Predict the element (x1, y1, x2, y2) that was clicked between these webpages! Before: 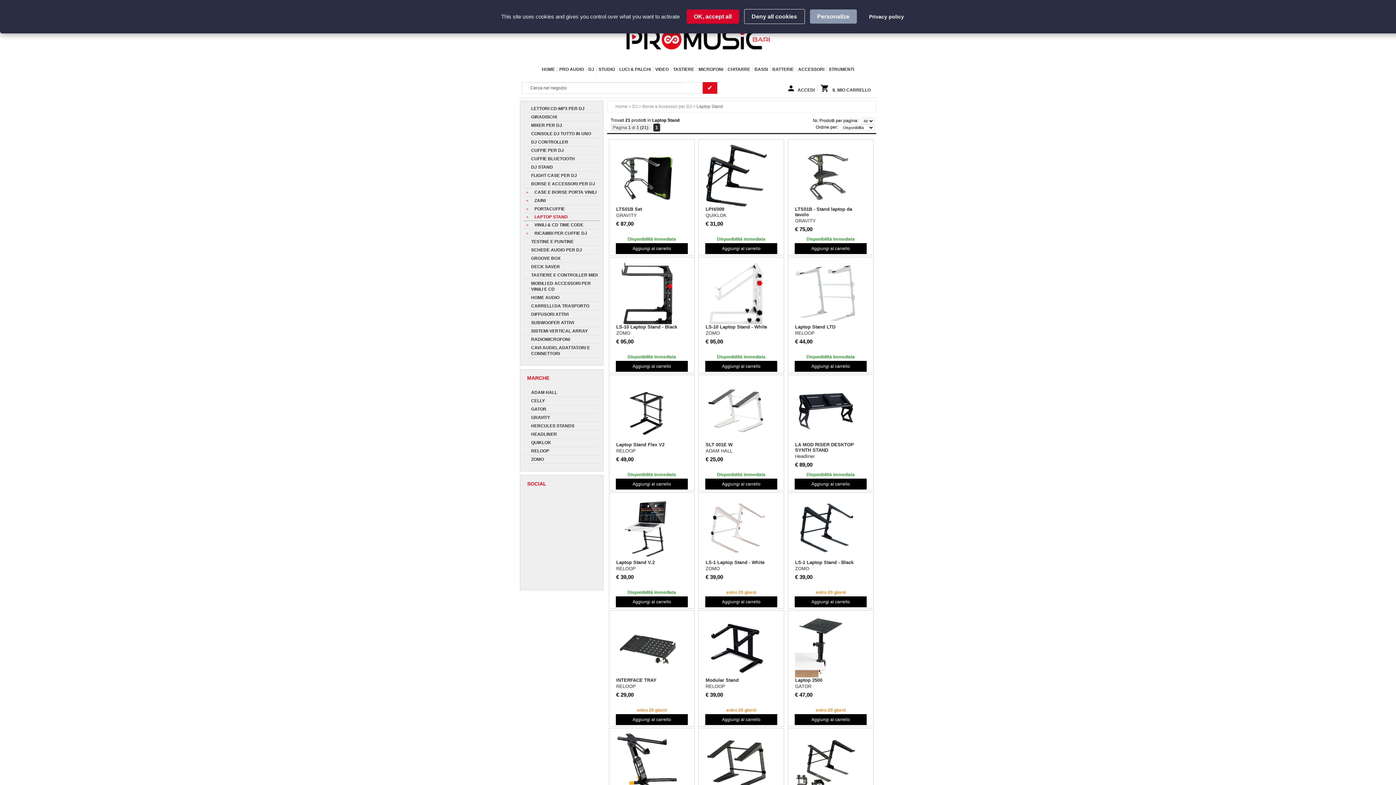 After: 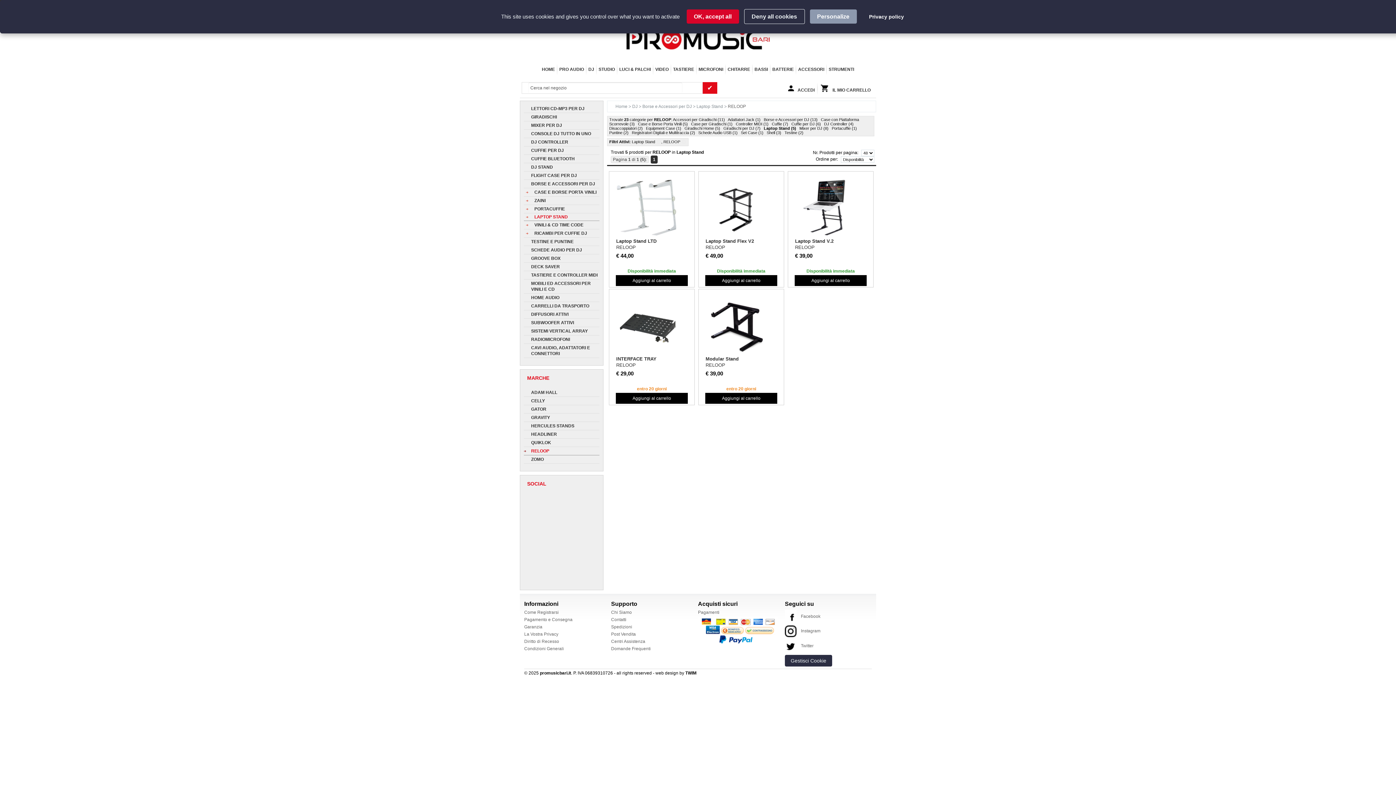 Action: label: RELOOP bbox: (616, 566, 636, 571)